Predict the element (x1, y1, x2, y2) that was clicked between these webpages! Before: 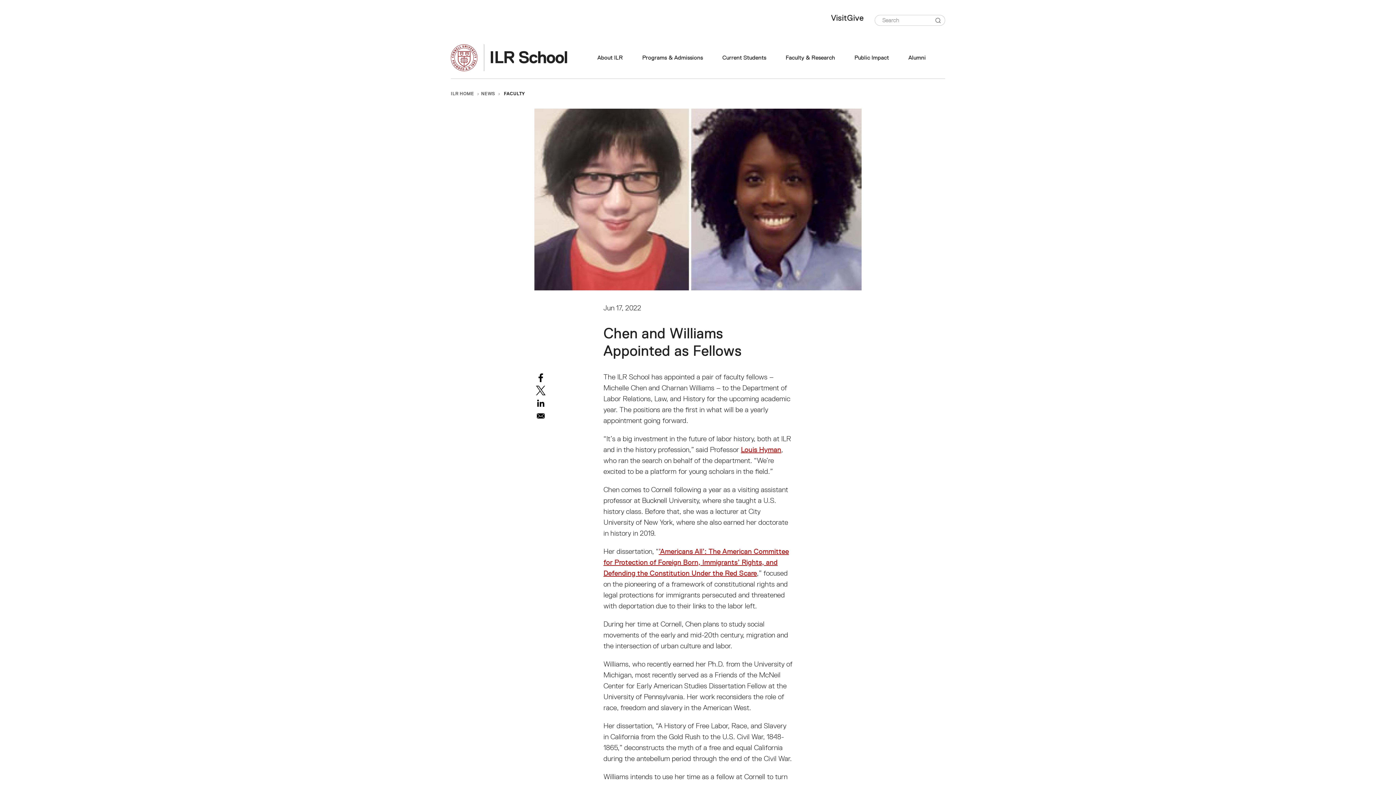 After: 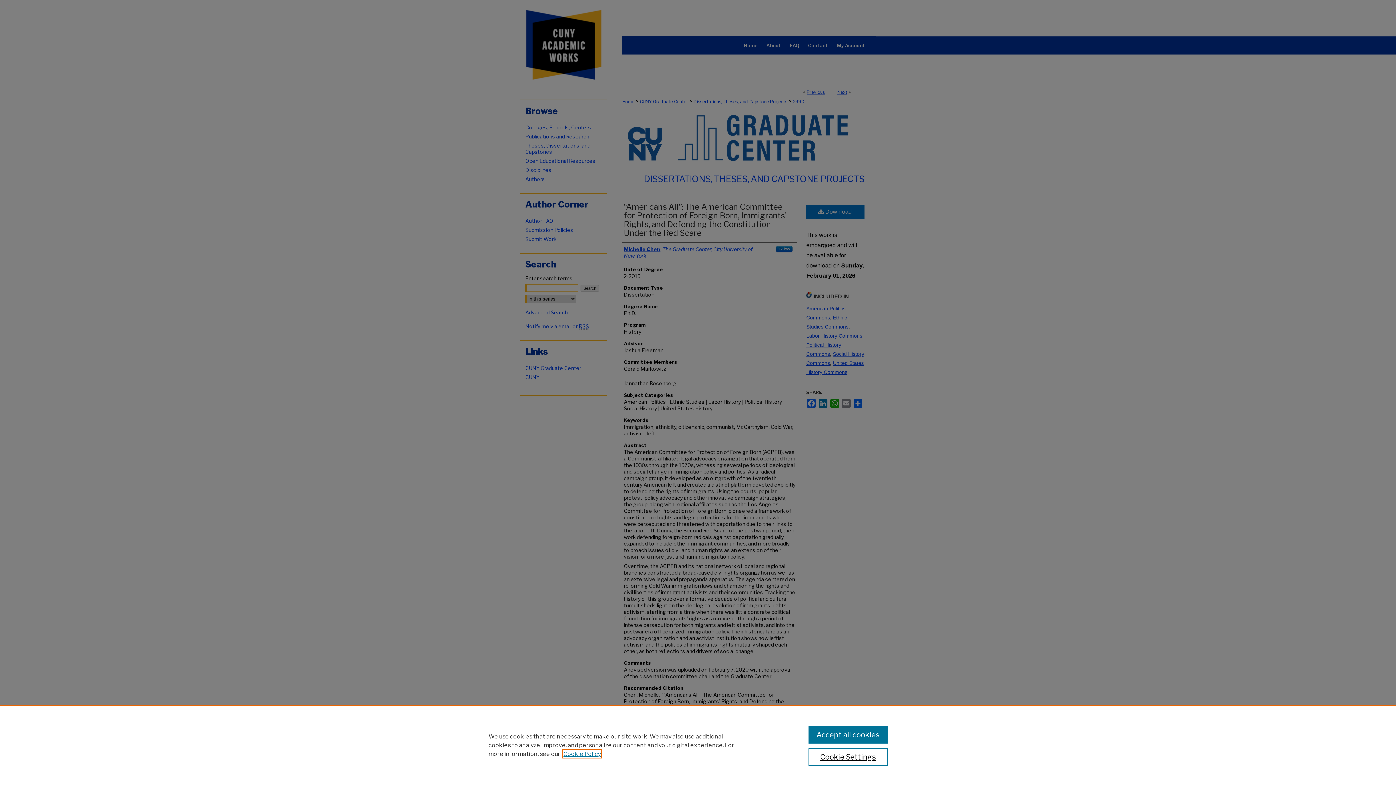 Action: bbox: (603, 547, 789, 577) label: ’Americans All’: The American Committee for Protection of Foreign Born, Immigrants’ Rights, and Defending the Constitution Under the Red Scare